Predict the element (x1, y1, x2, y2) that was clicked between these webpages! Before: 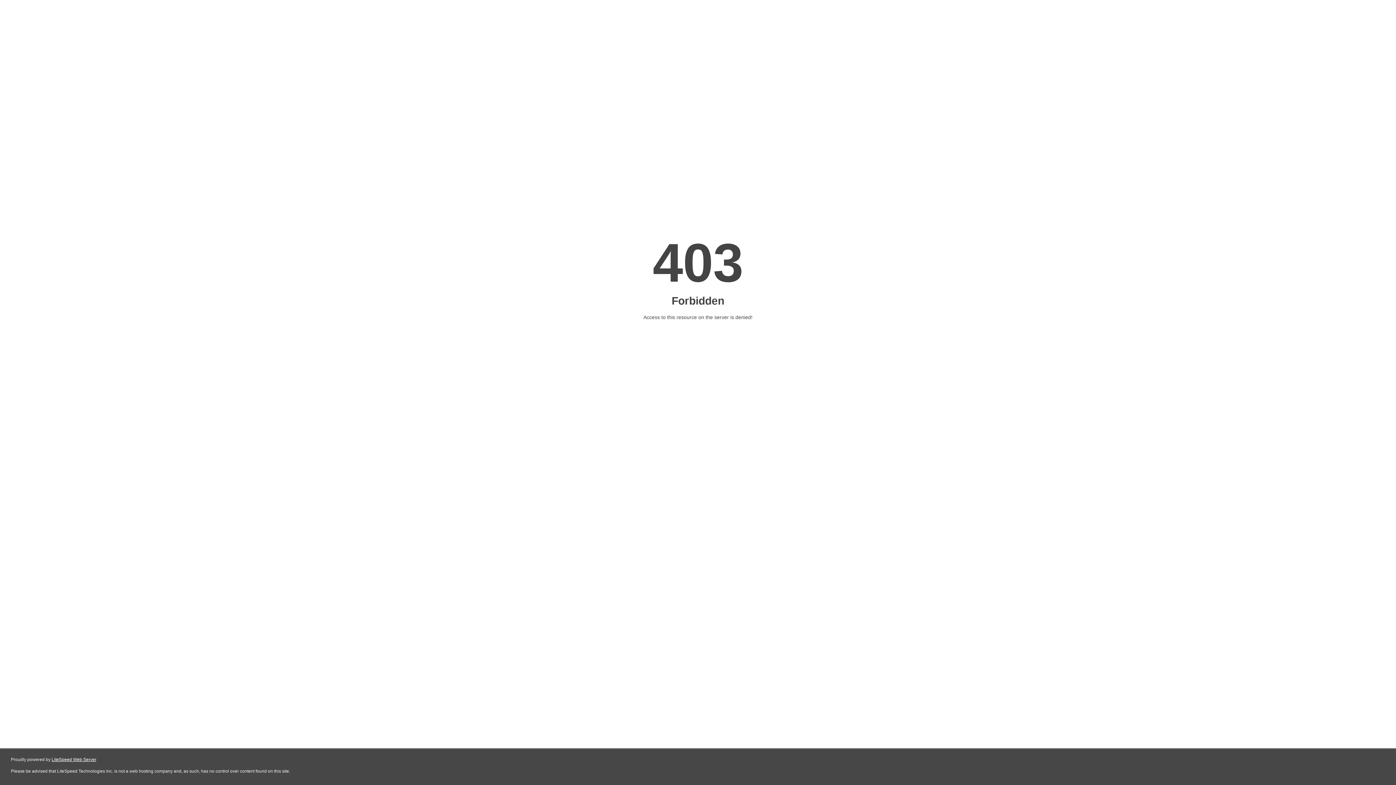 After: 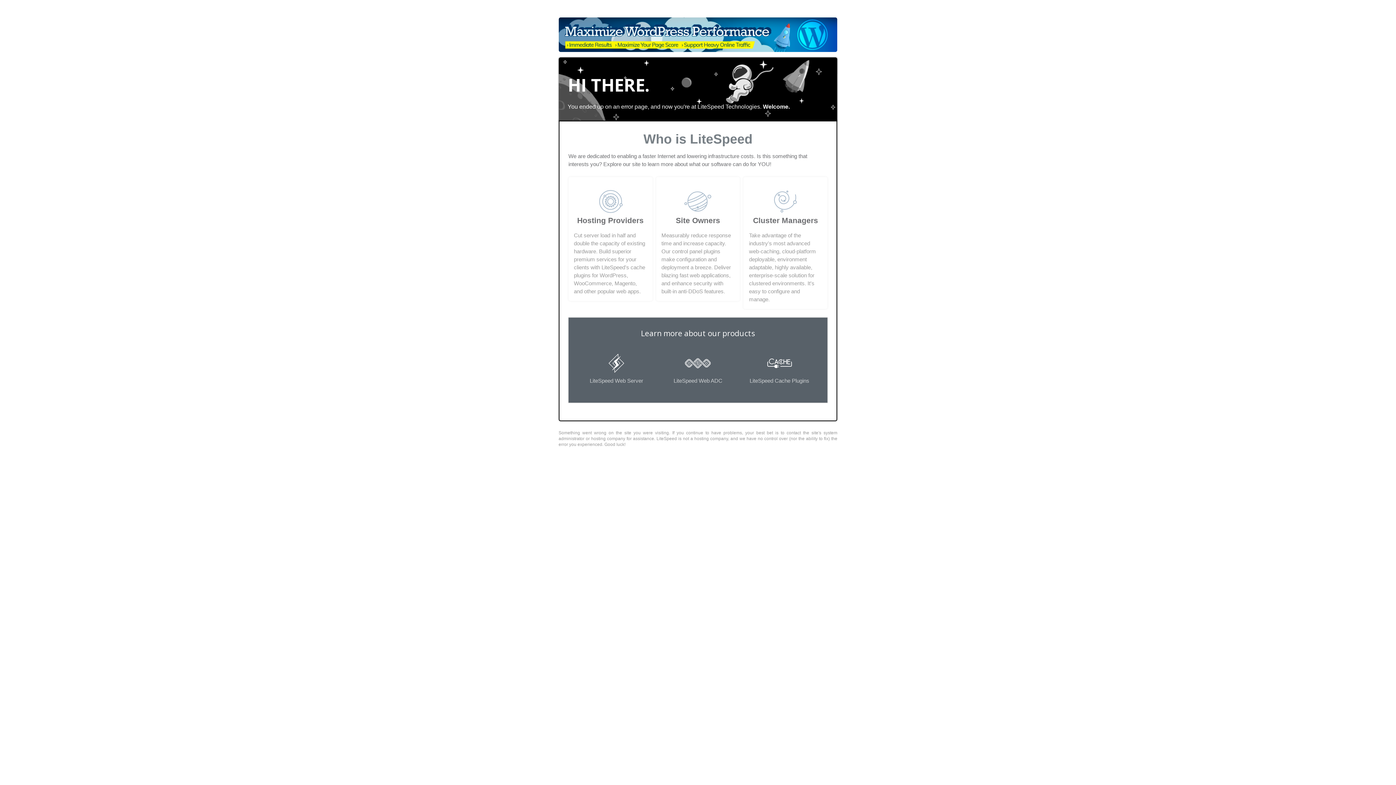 Action: label: LiteSpeed Web Server bbox: (51, 757, 96, 762)